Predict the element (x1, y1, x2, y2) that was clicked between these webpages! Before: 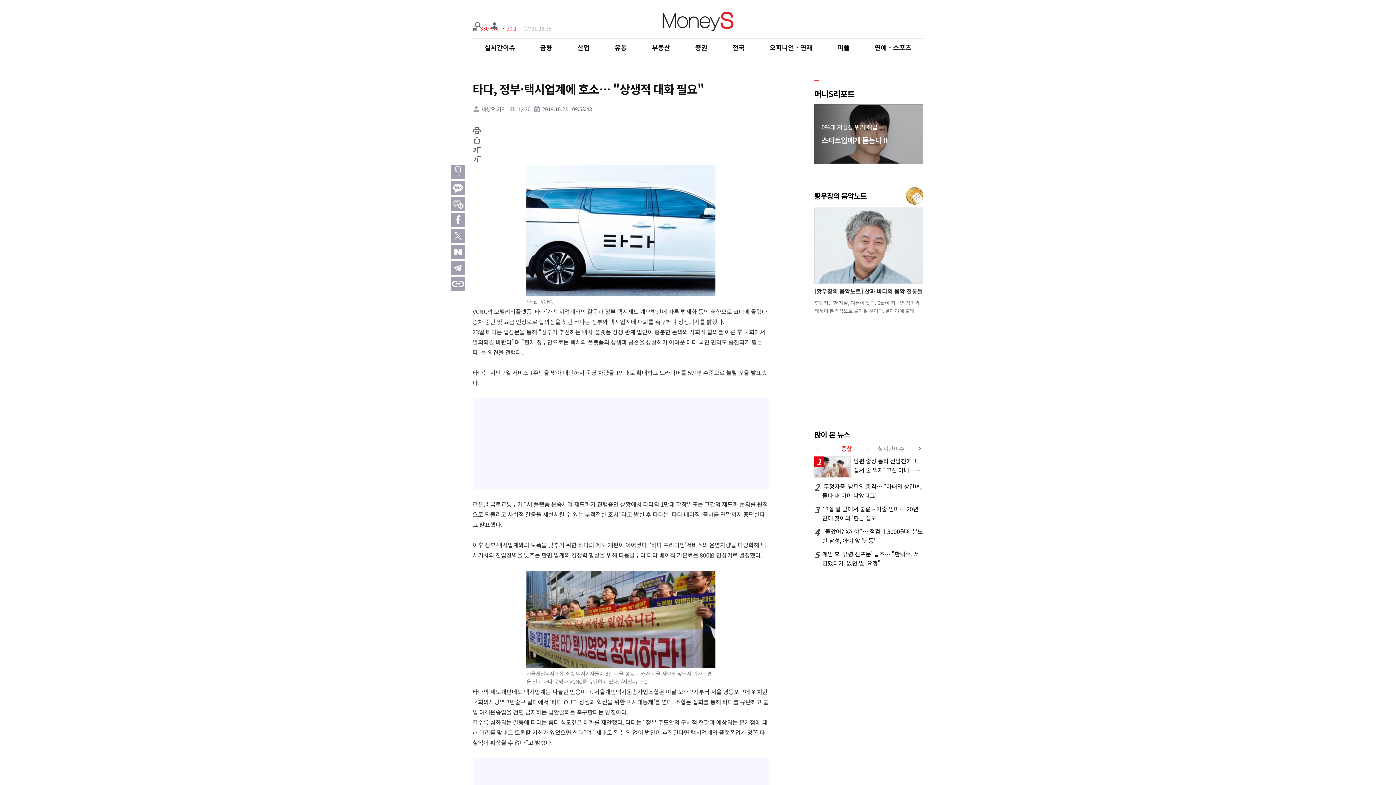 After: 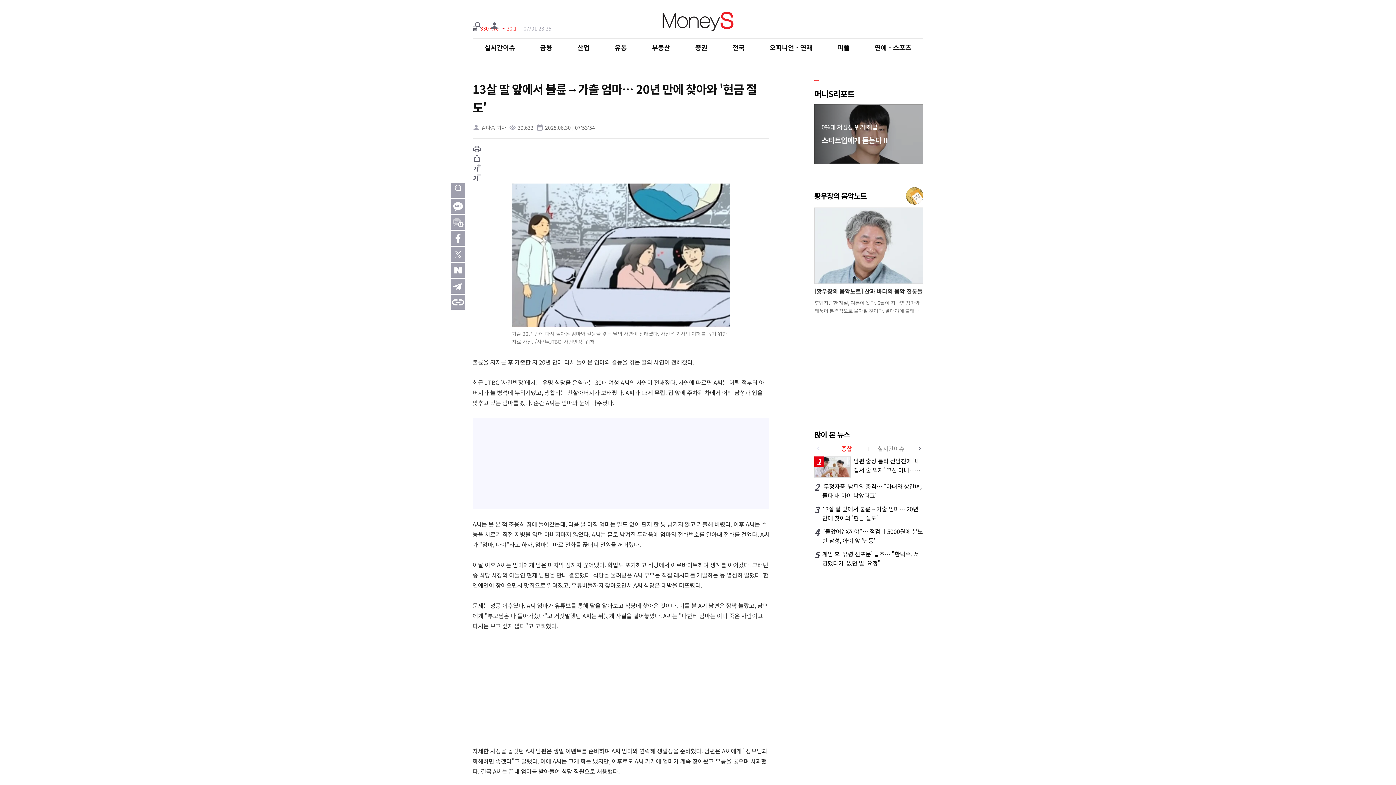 Action: label: 3

13살 딸 앞에서 불륜→가출 엄마… 20년 만에 찾아와 '현금 절도' bbox: (814, 504, 923, 522)